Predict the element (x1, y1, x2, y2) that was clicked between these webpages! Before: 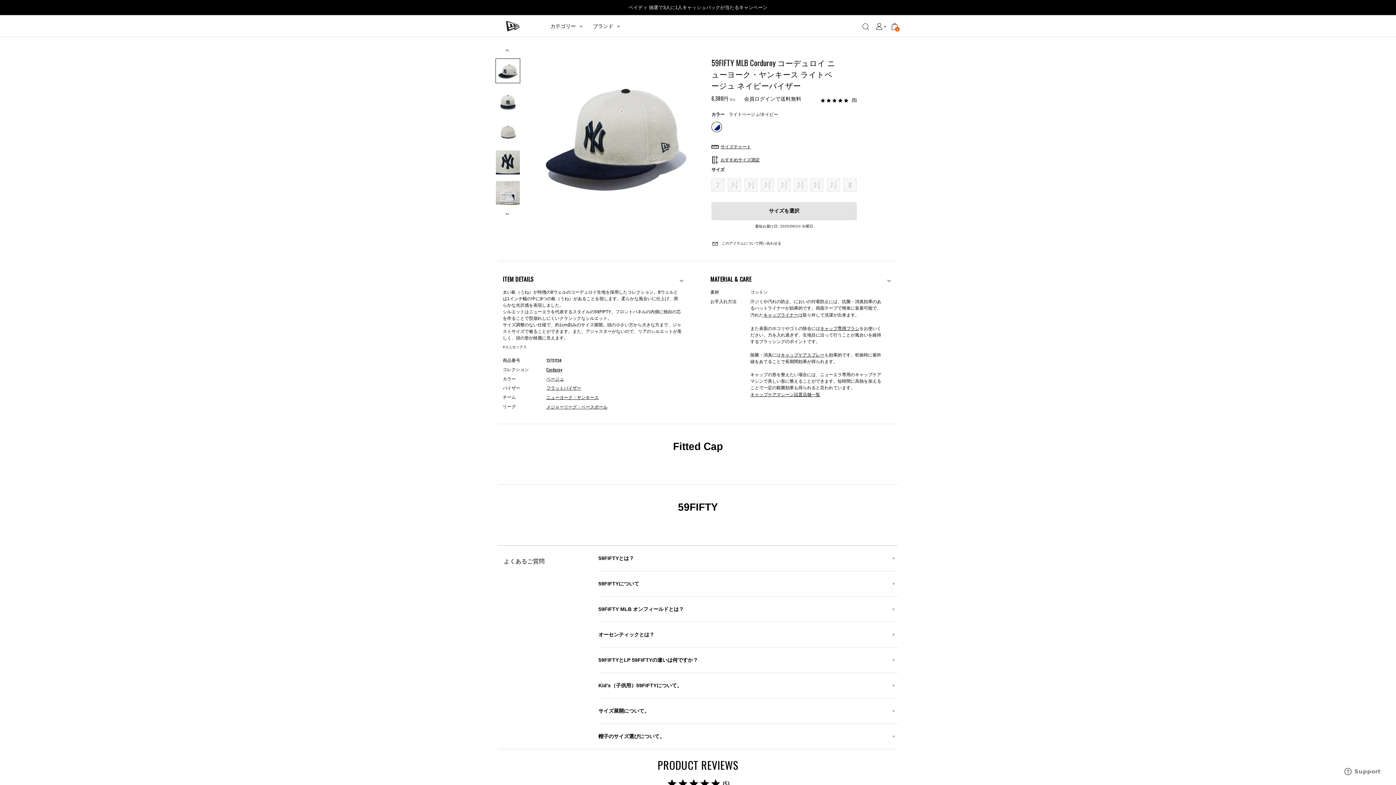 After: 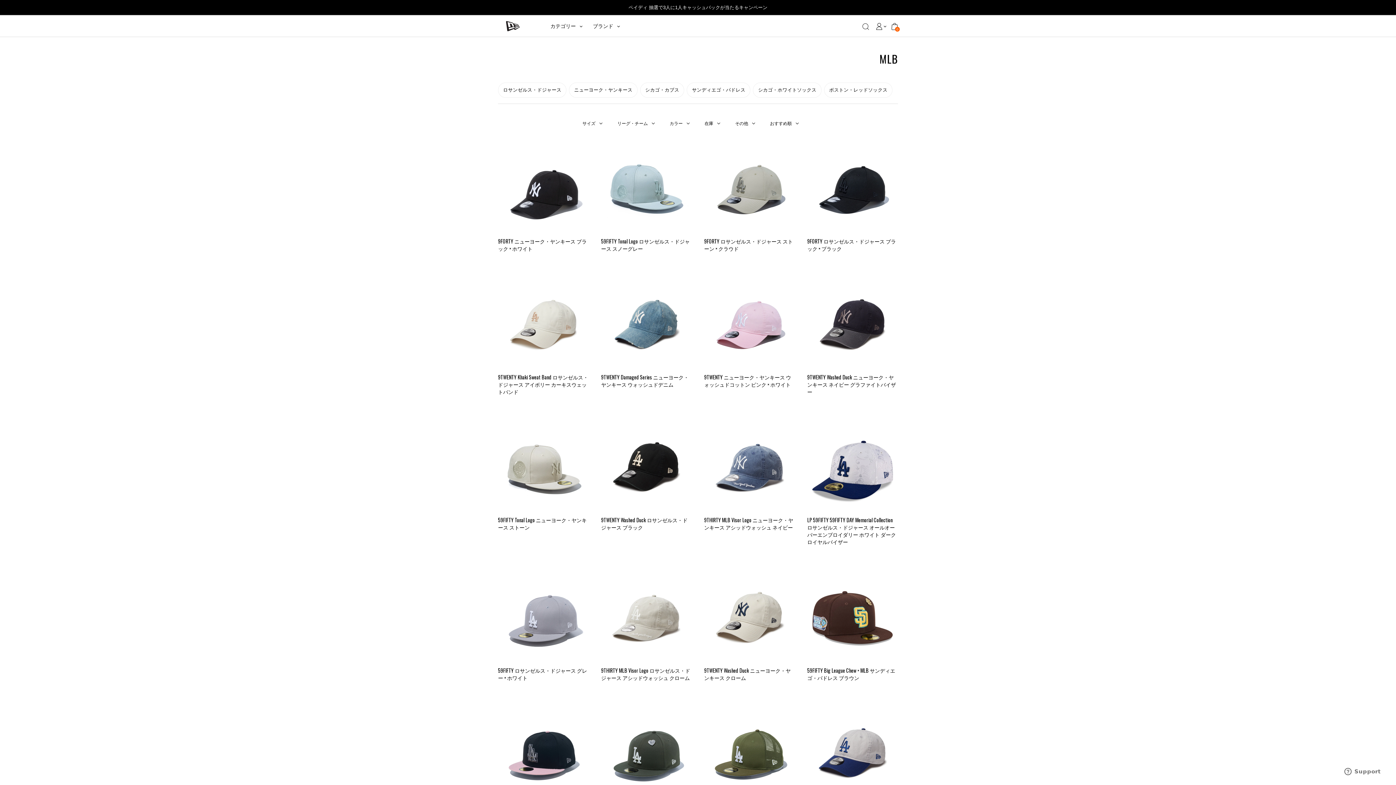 Action: bbox: (546, 403, 607, 410) label: メジャーリーグ・ベースボール